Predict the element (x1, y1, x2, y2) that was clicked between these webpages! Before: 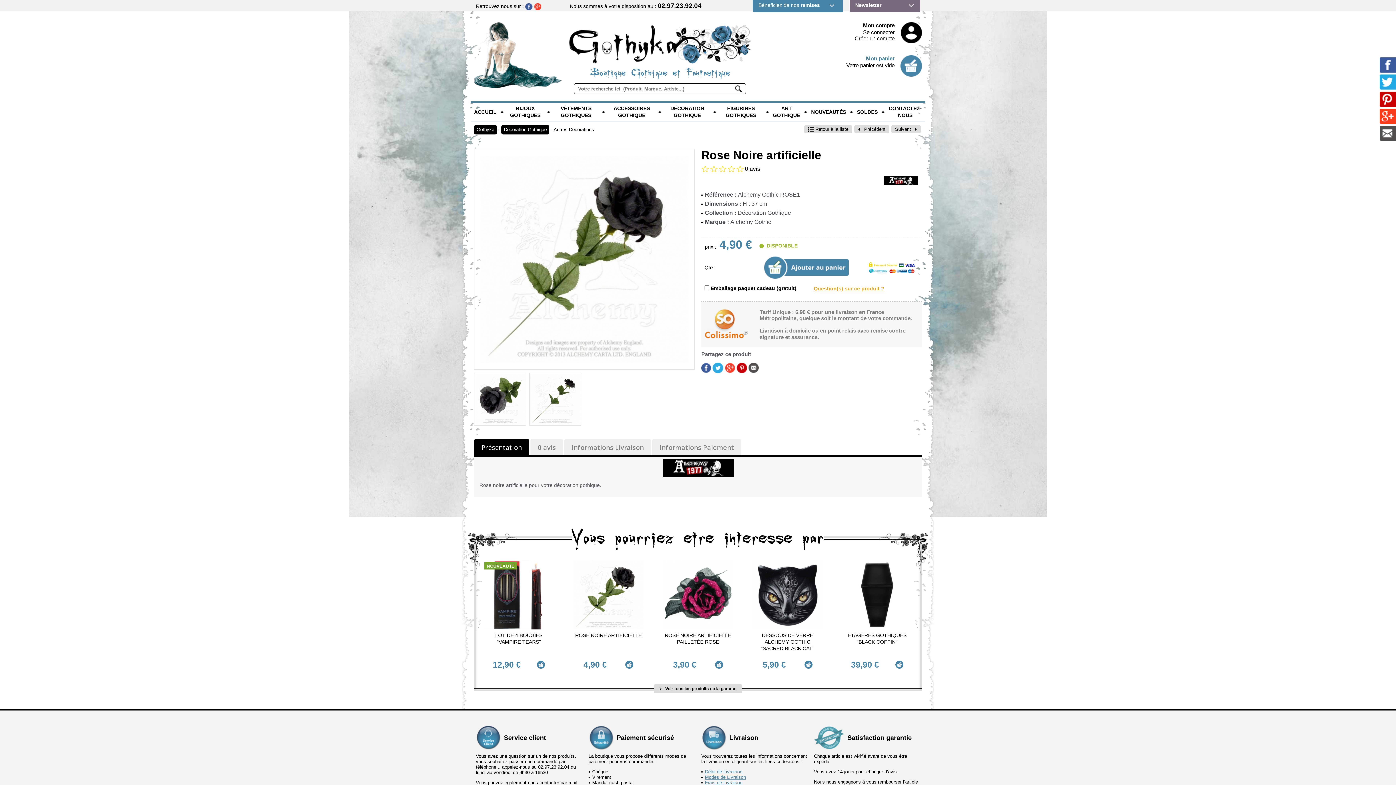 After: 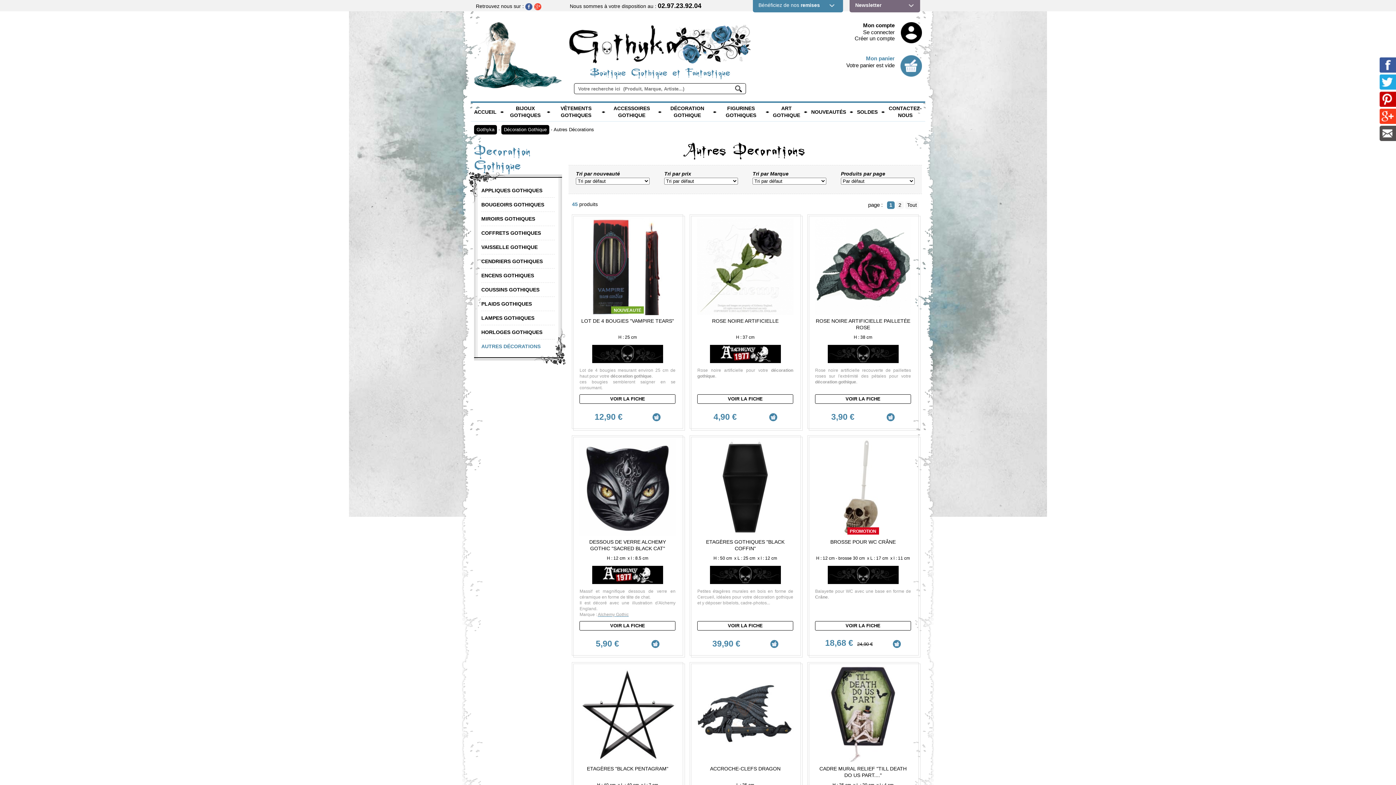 Action: label: Autres Décorations bbox: (553, 126, 594, 133)